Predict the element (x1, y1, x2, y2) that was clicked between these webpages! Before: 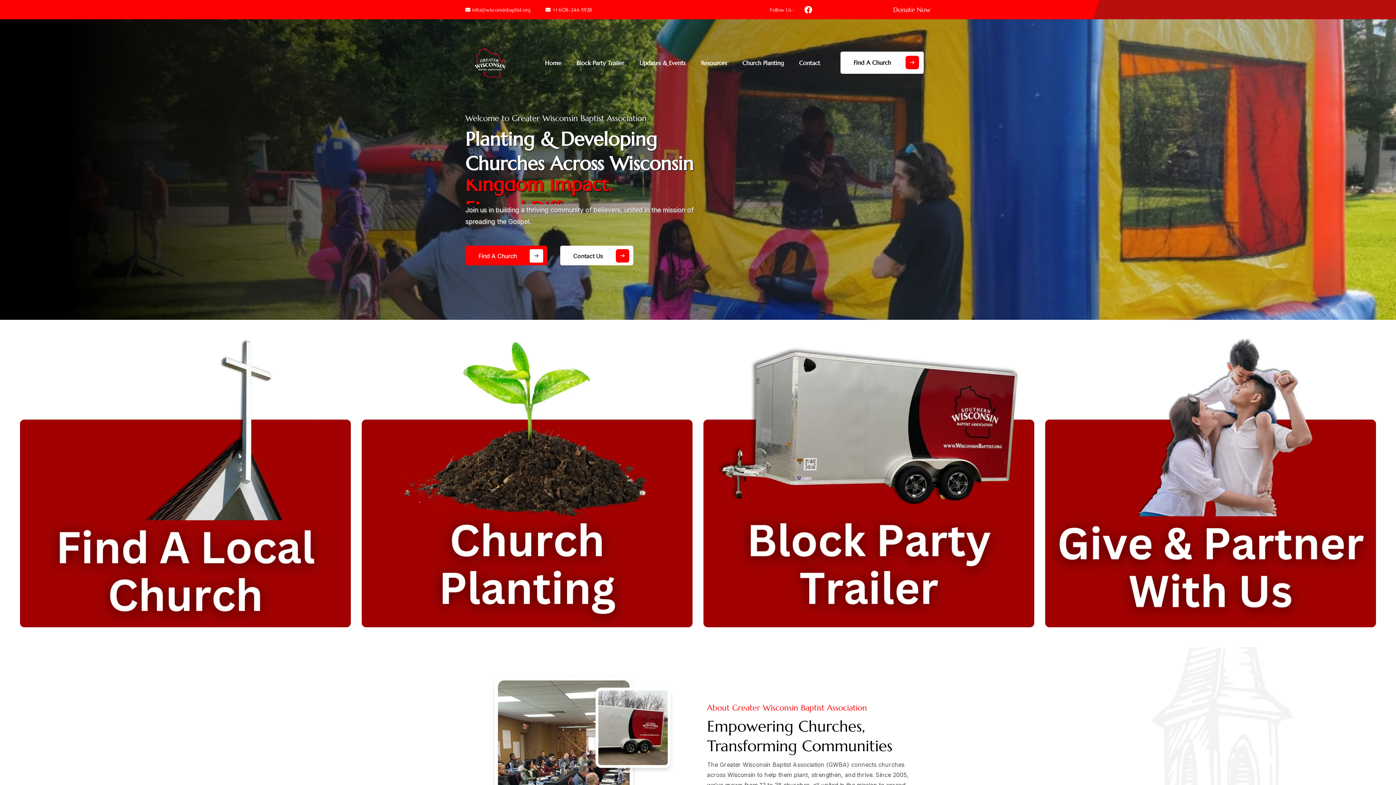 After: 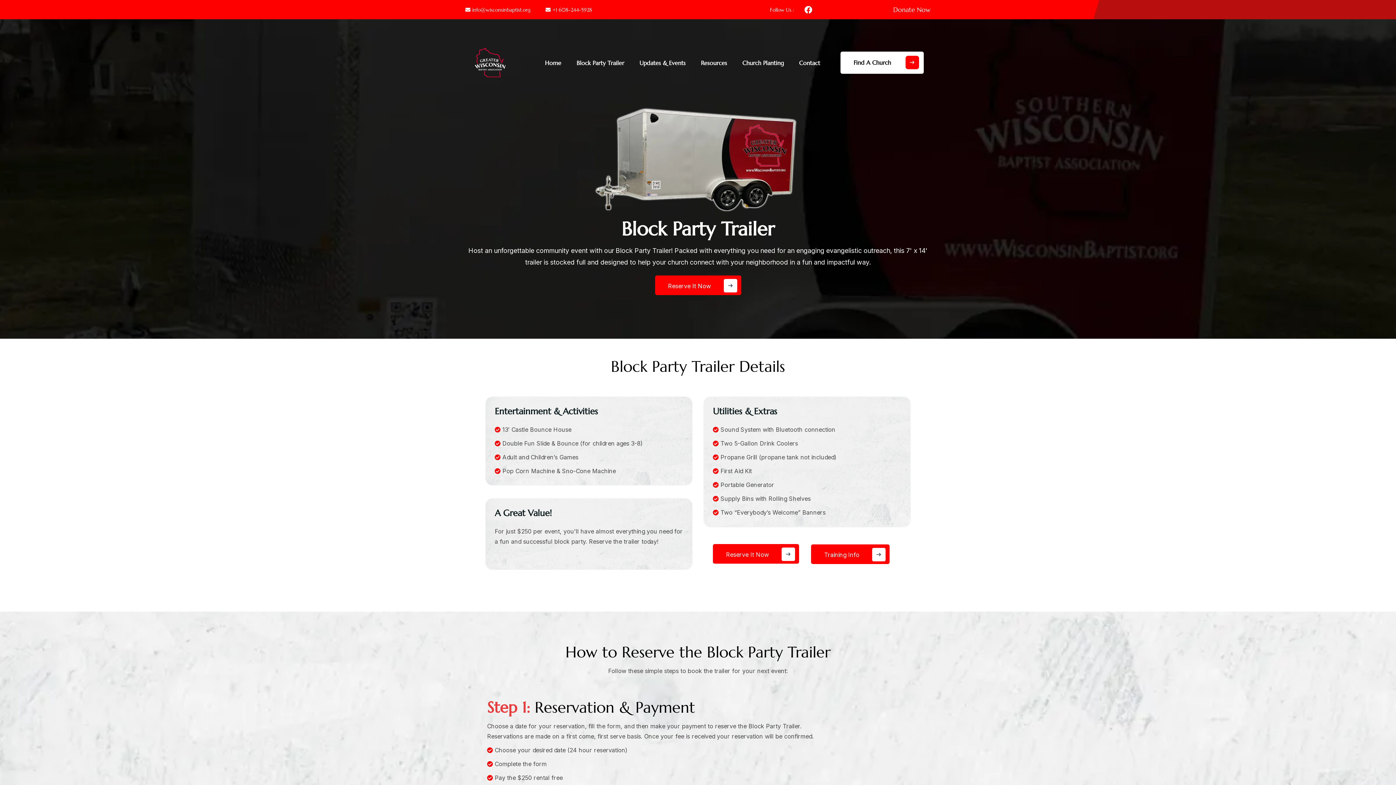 Action: bbox: (574, 56, 626, 69) label: Block Party Trailer